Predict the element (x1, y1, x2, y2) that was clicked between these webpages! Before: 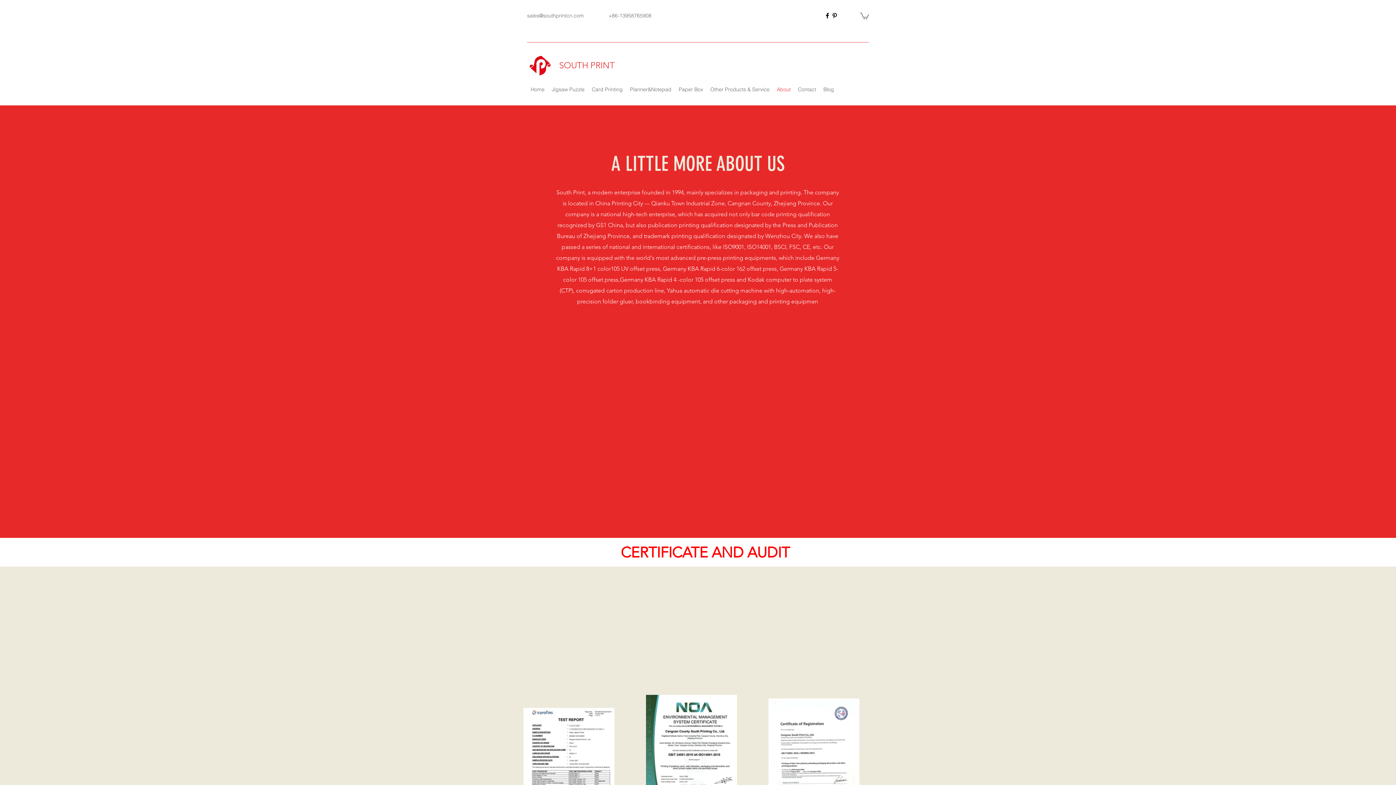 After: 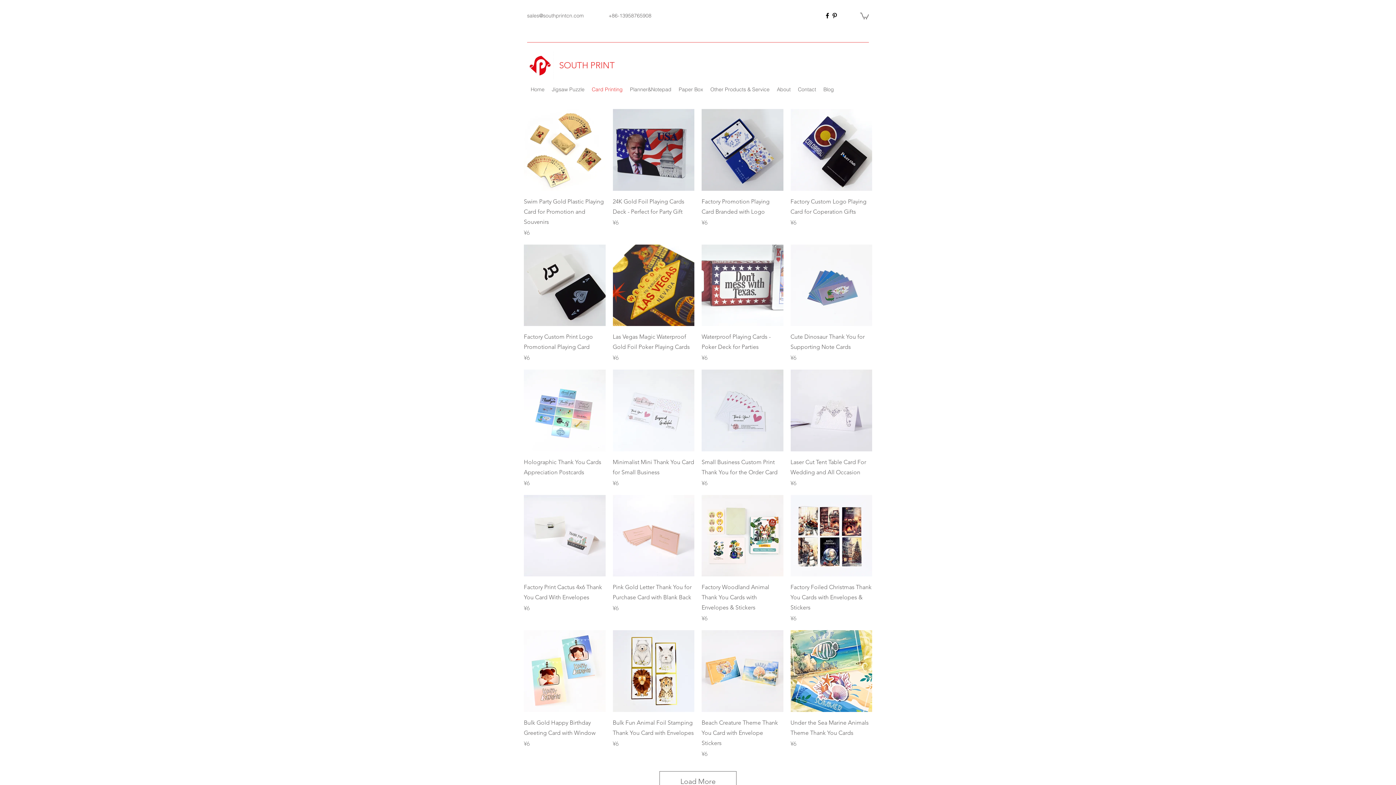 Action: label: Card Printing bbox: (588, 84, 626, 94)